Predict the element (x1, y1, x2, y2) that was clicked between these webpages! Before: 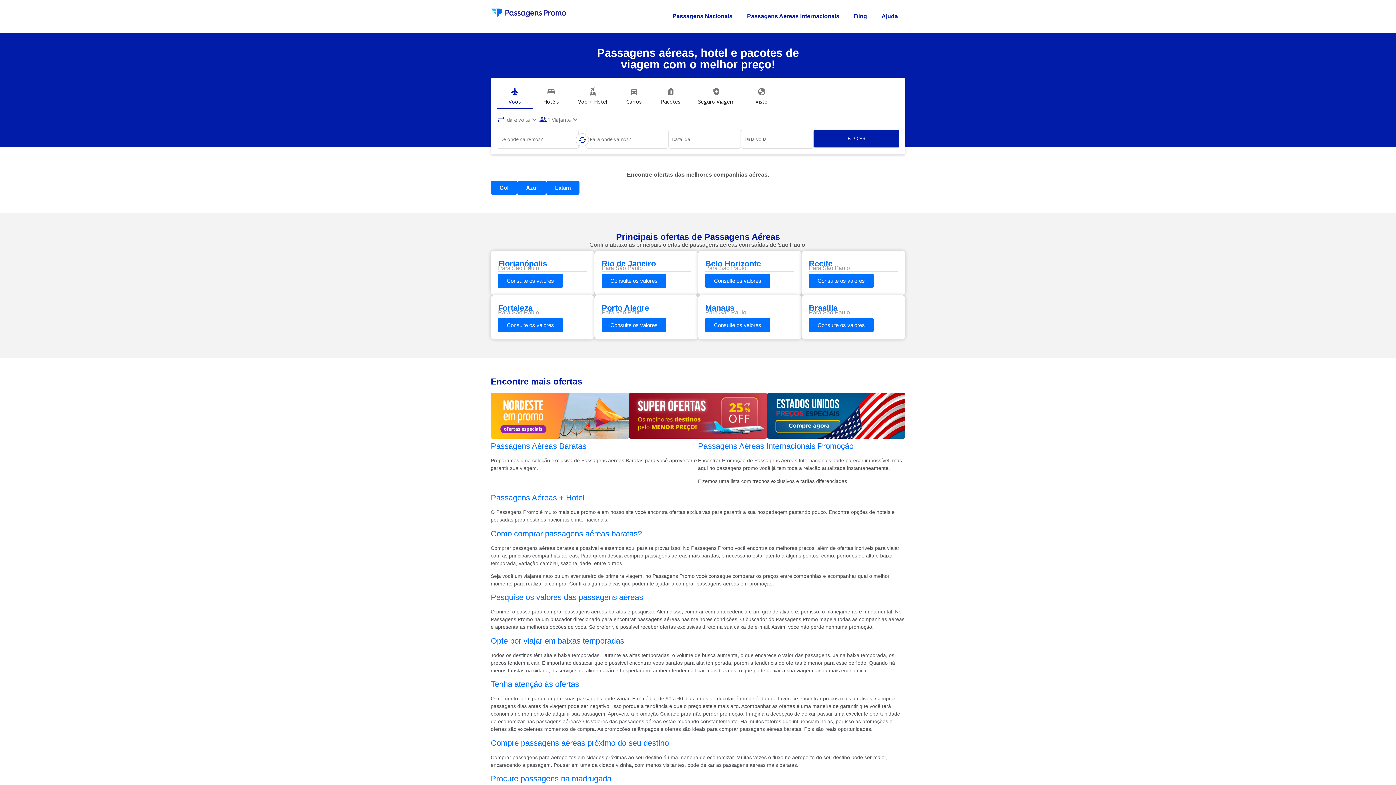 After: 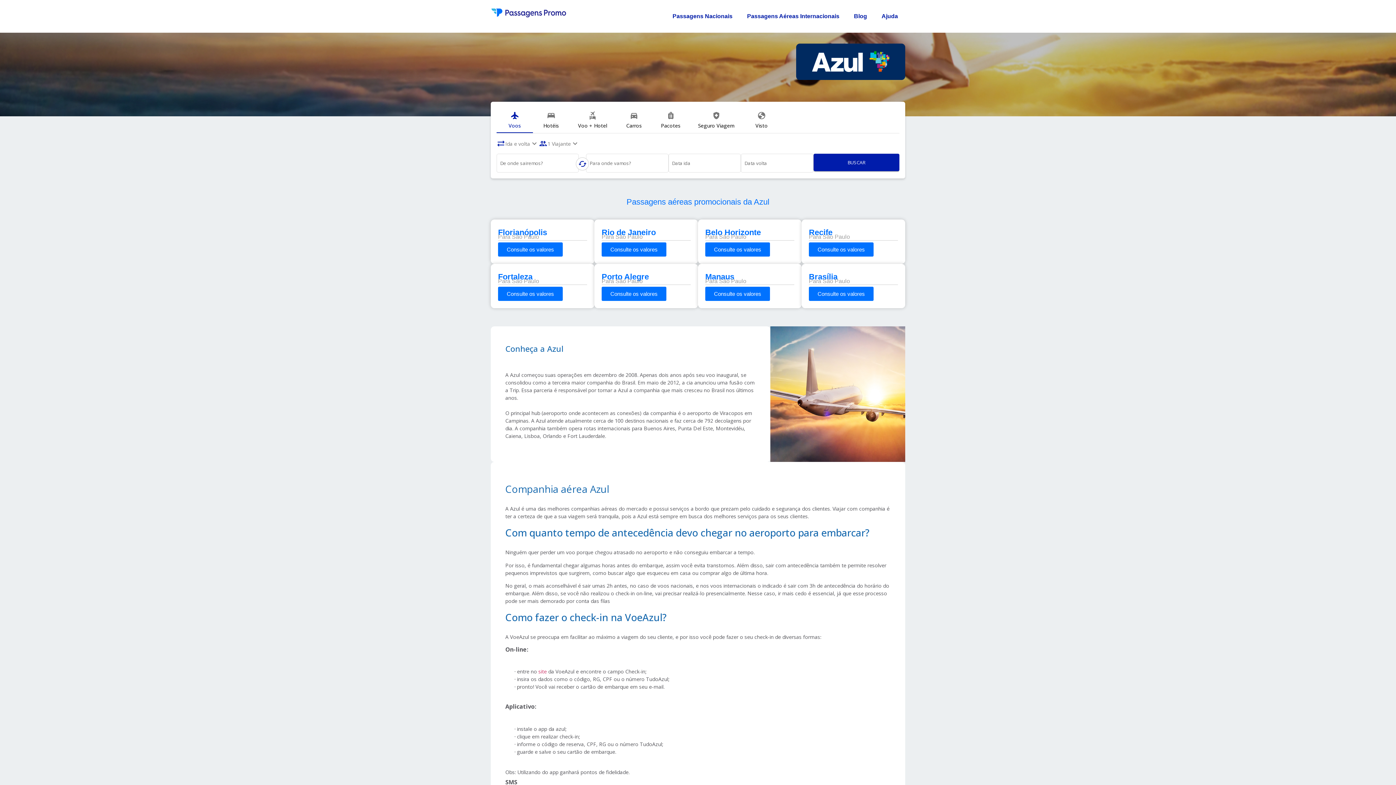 Action: bbox: (517, 180, 546, 194) label: Azul